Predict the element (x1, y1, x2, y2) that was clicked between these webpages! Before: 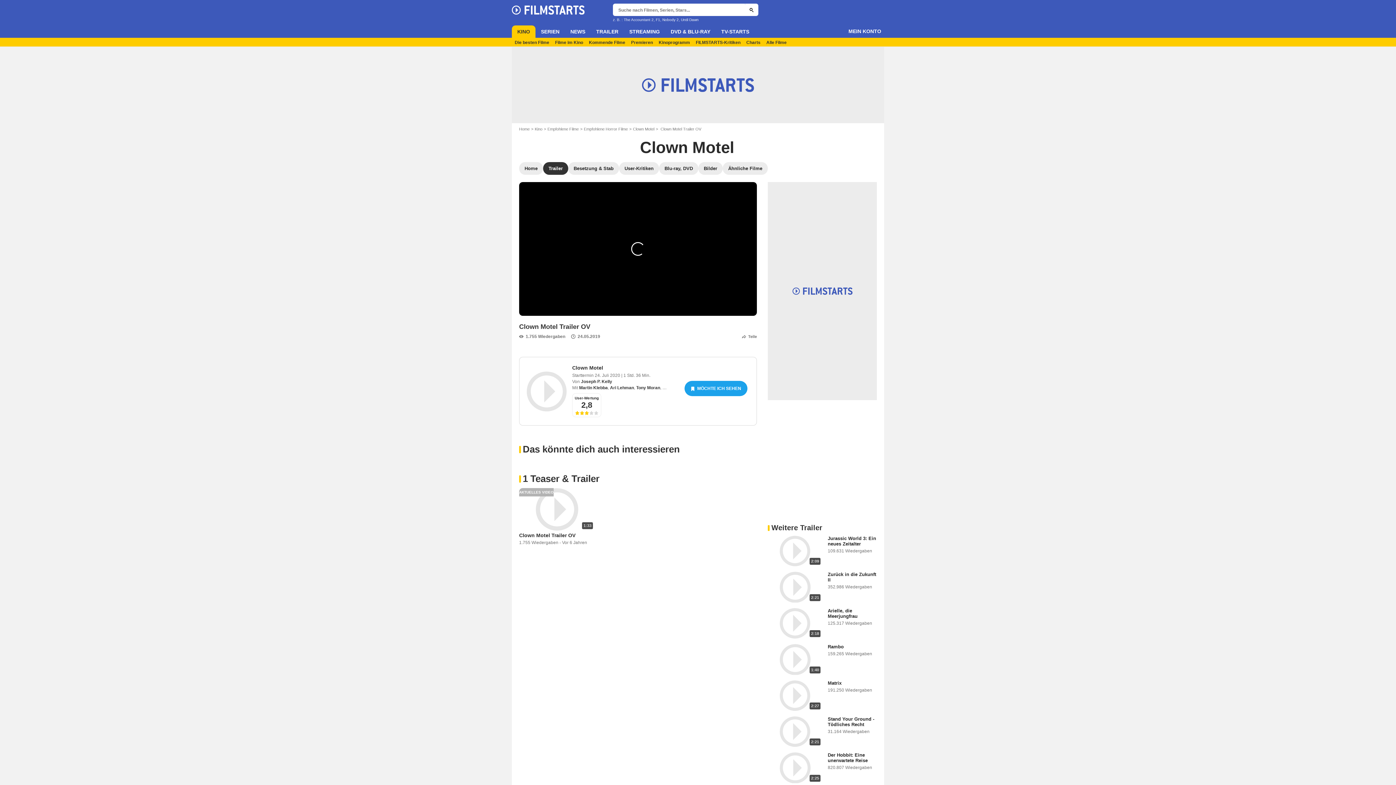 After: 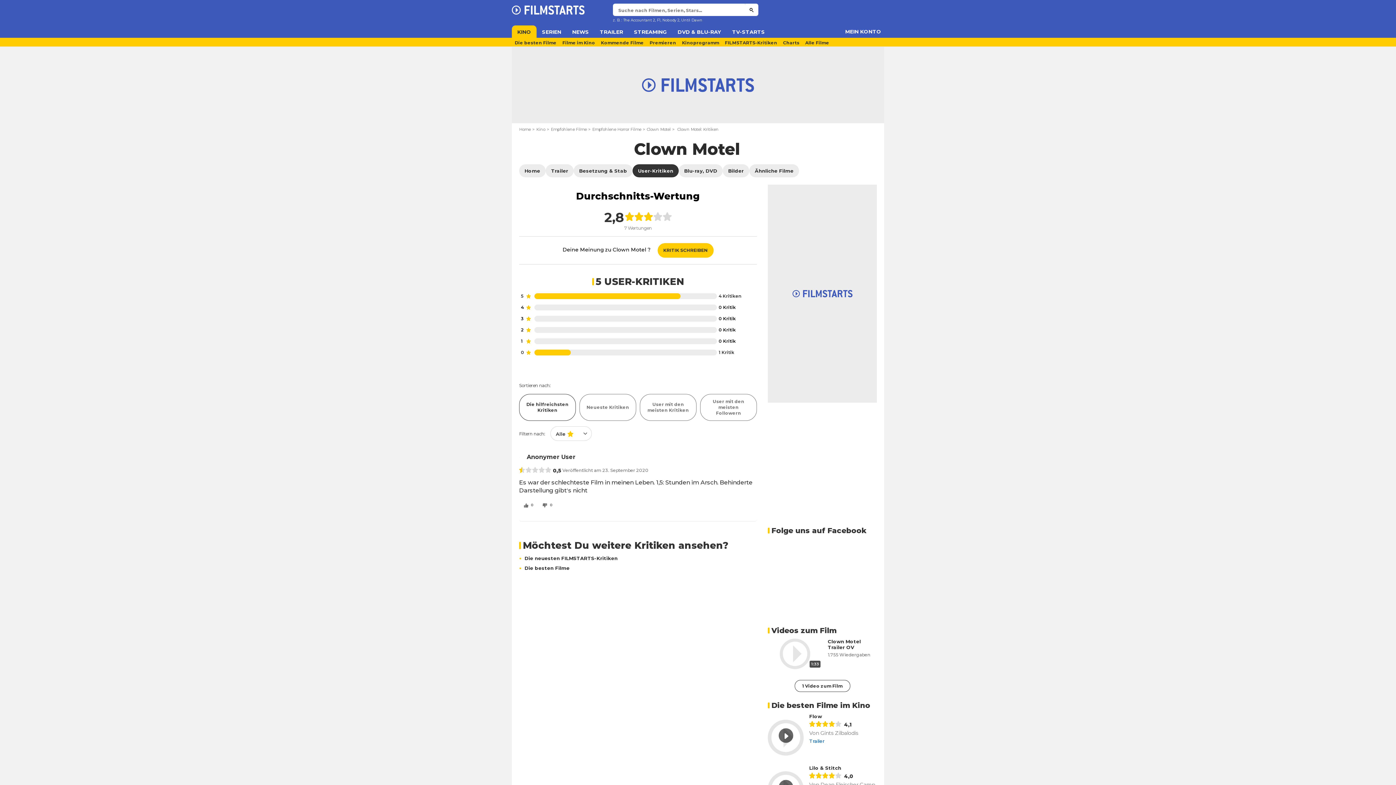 Action: bbox: (619, 162, 659, 174) label: User-Kritiken